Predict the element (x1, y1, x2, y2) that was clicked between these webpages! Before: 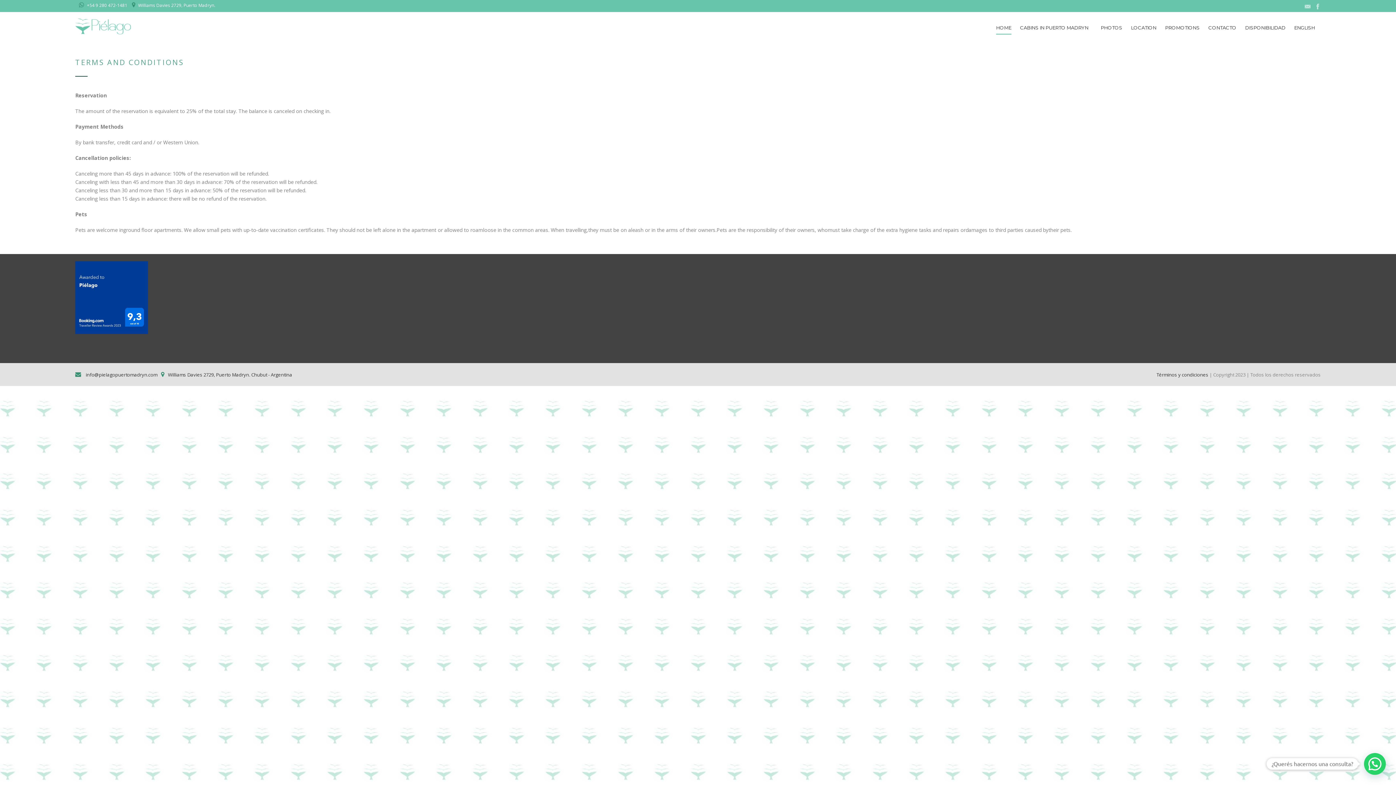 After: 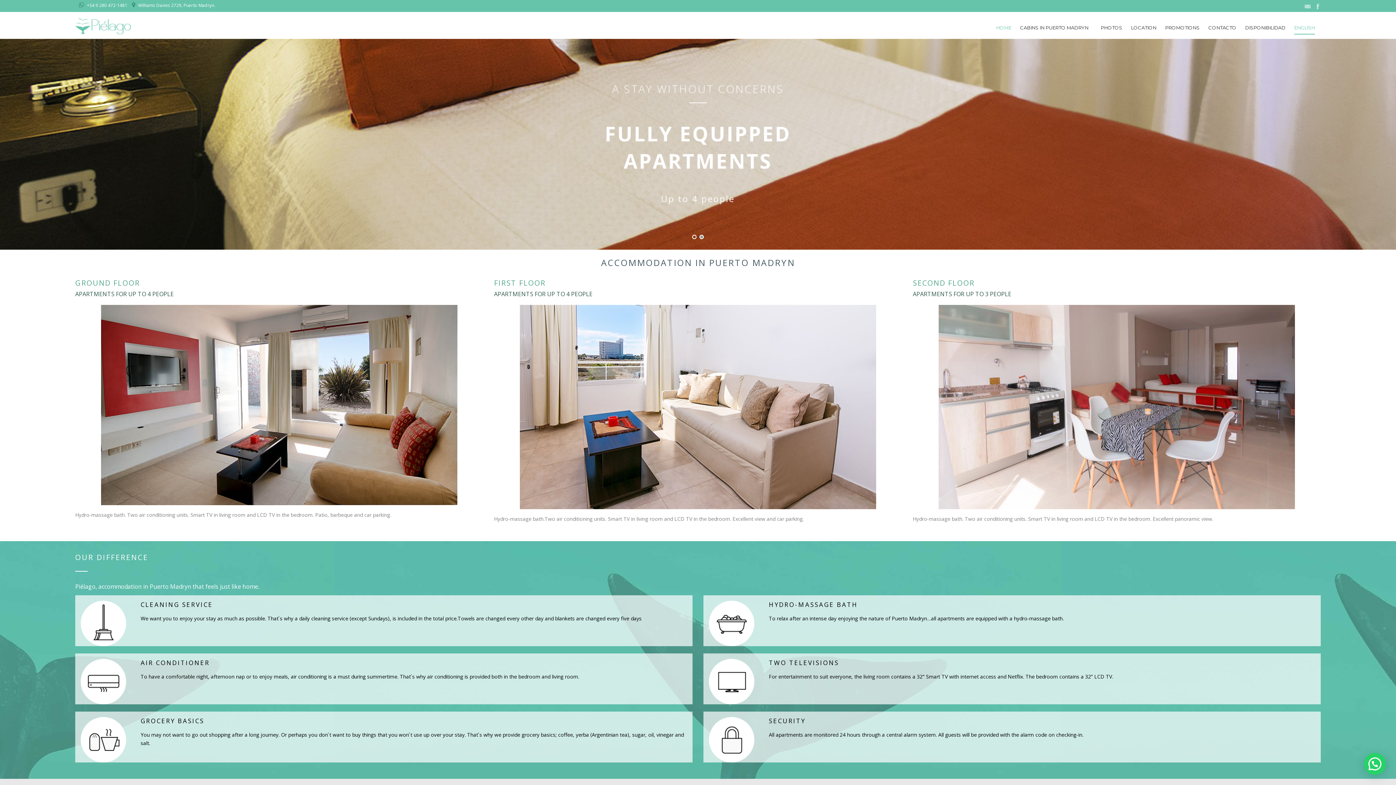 Action: label: CONTACTO bbox: (1204, 23, 1241, 38)